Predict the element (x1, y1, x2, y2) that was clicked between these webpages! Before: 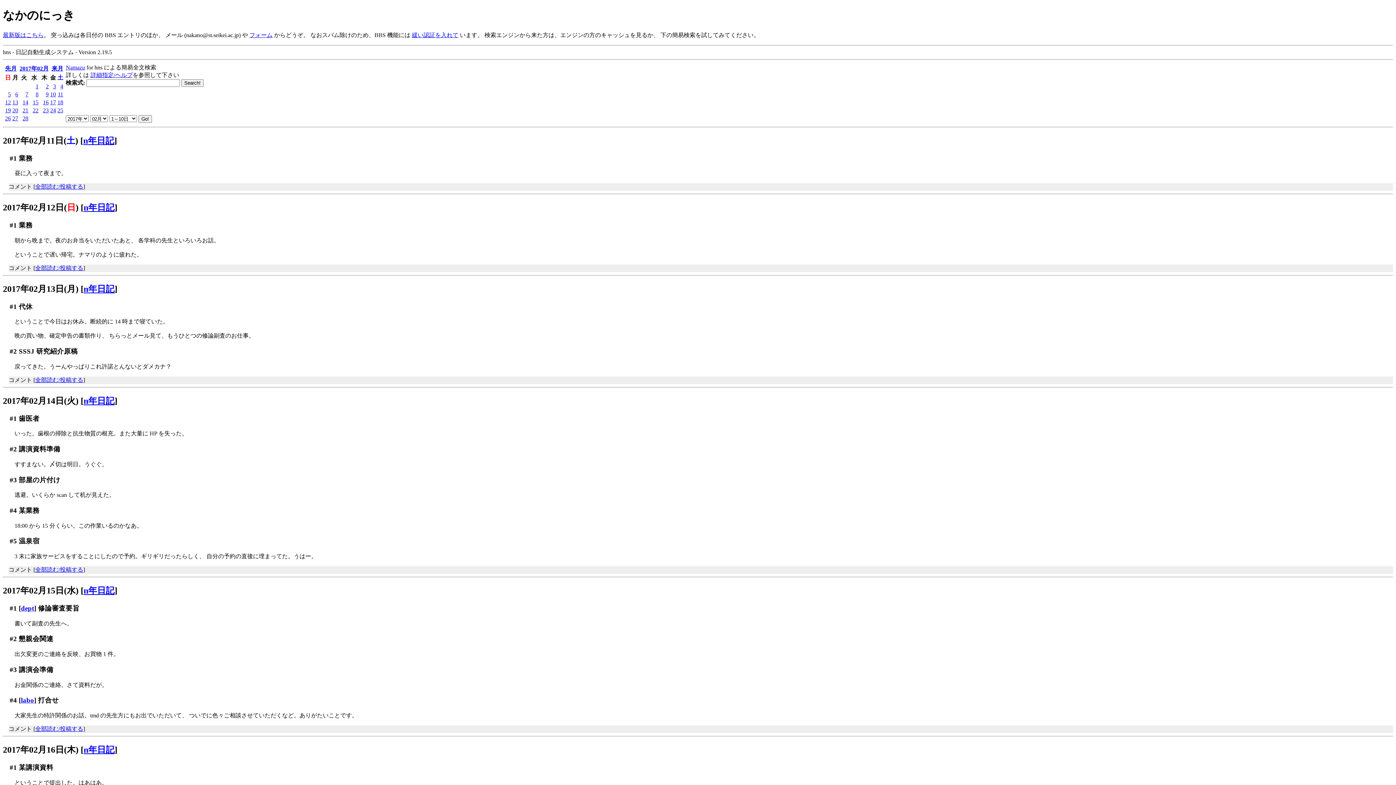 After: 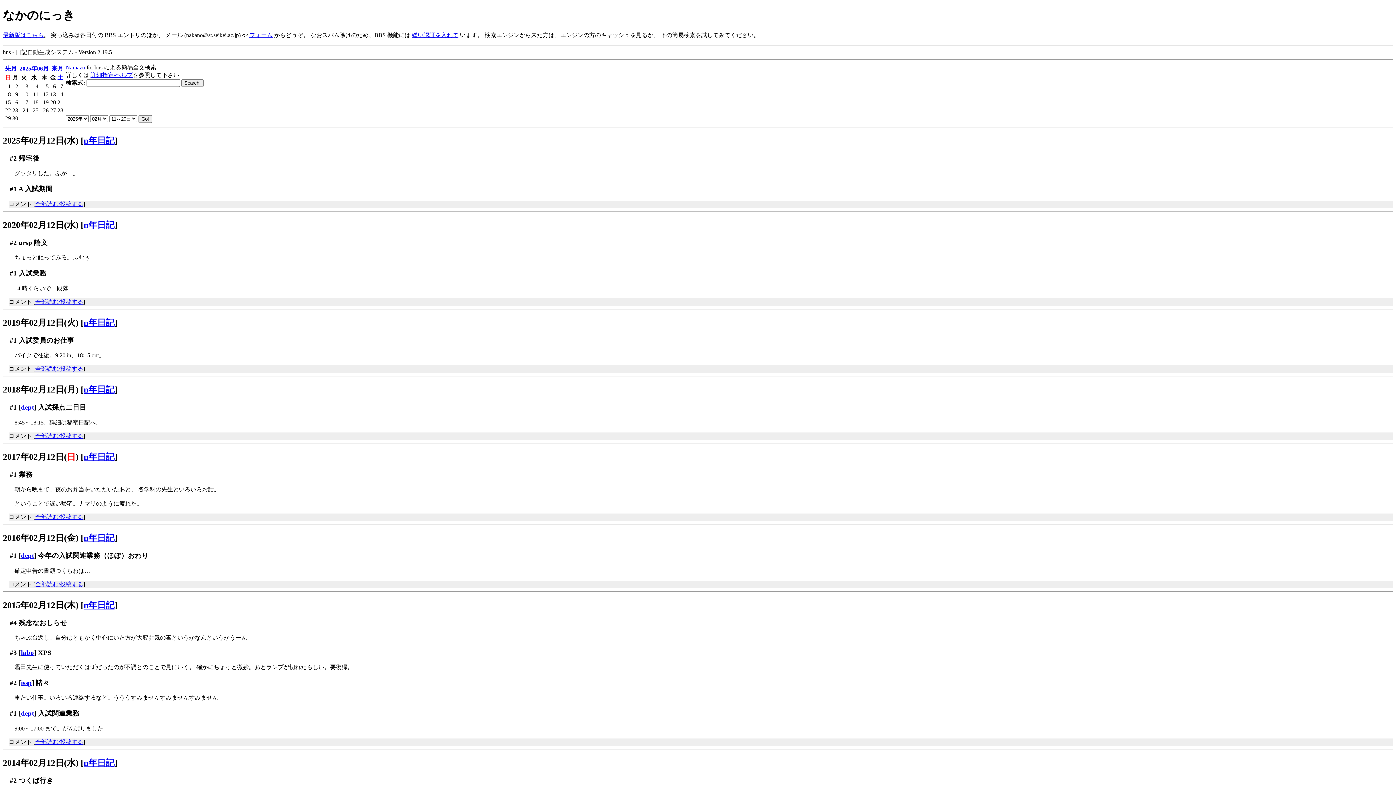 Action: bbox: (83, 203, 114, 212) label: n年日記